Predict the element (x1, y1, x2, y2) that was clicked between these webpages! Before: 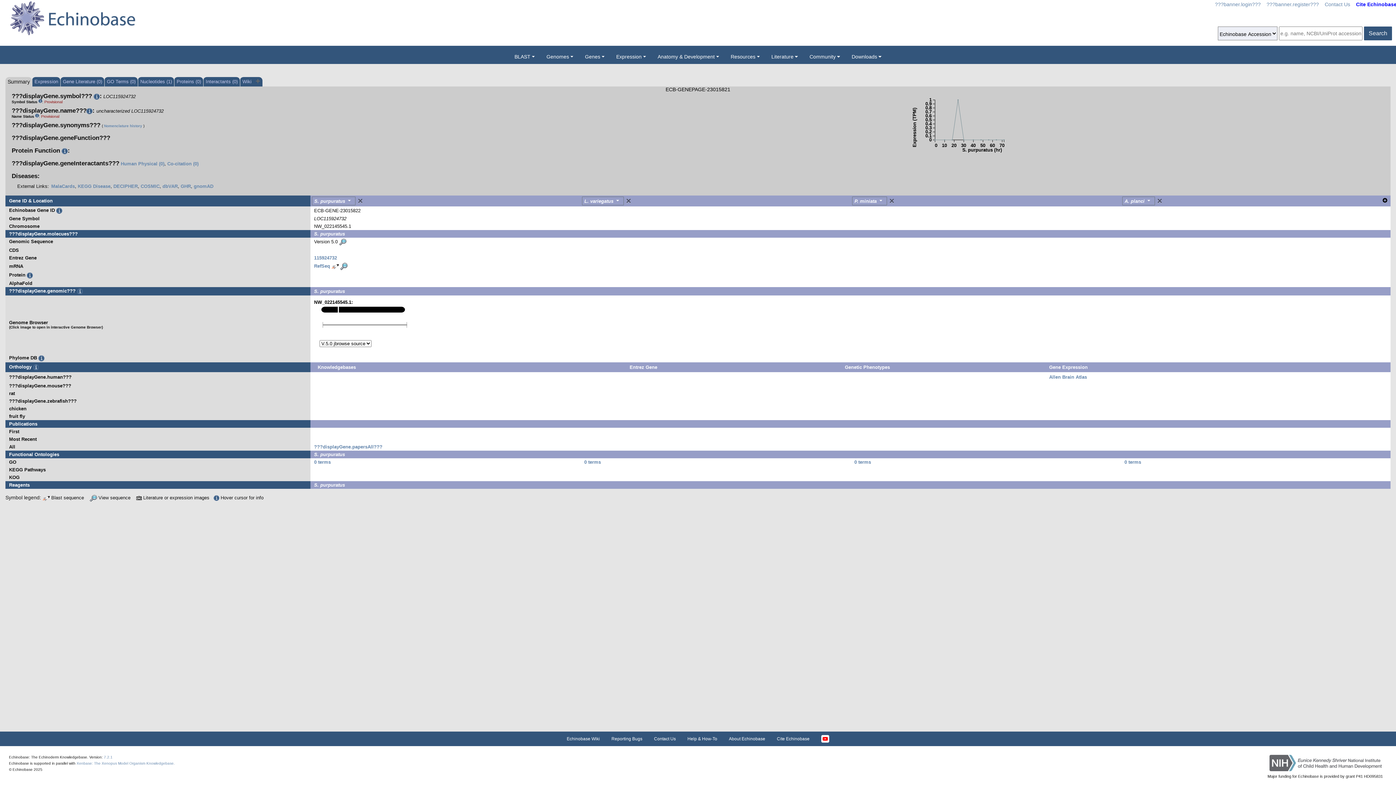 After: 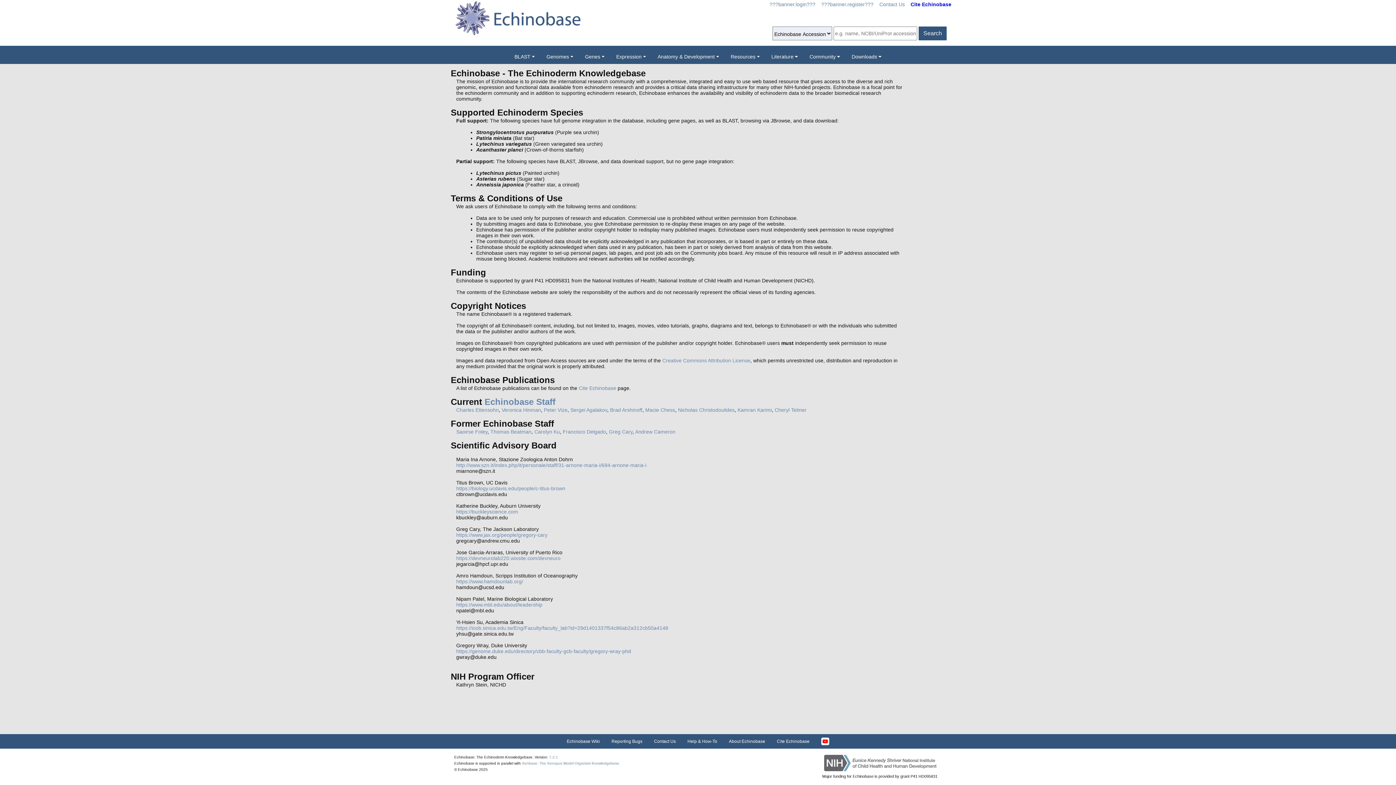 Action: label: About Echinobase bbox: (723, 732, 771, 746)